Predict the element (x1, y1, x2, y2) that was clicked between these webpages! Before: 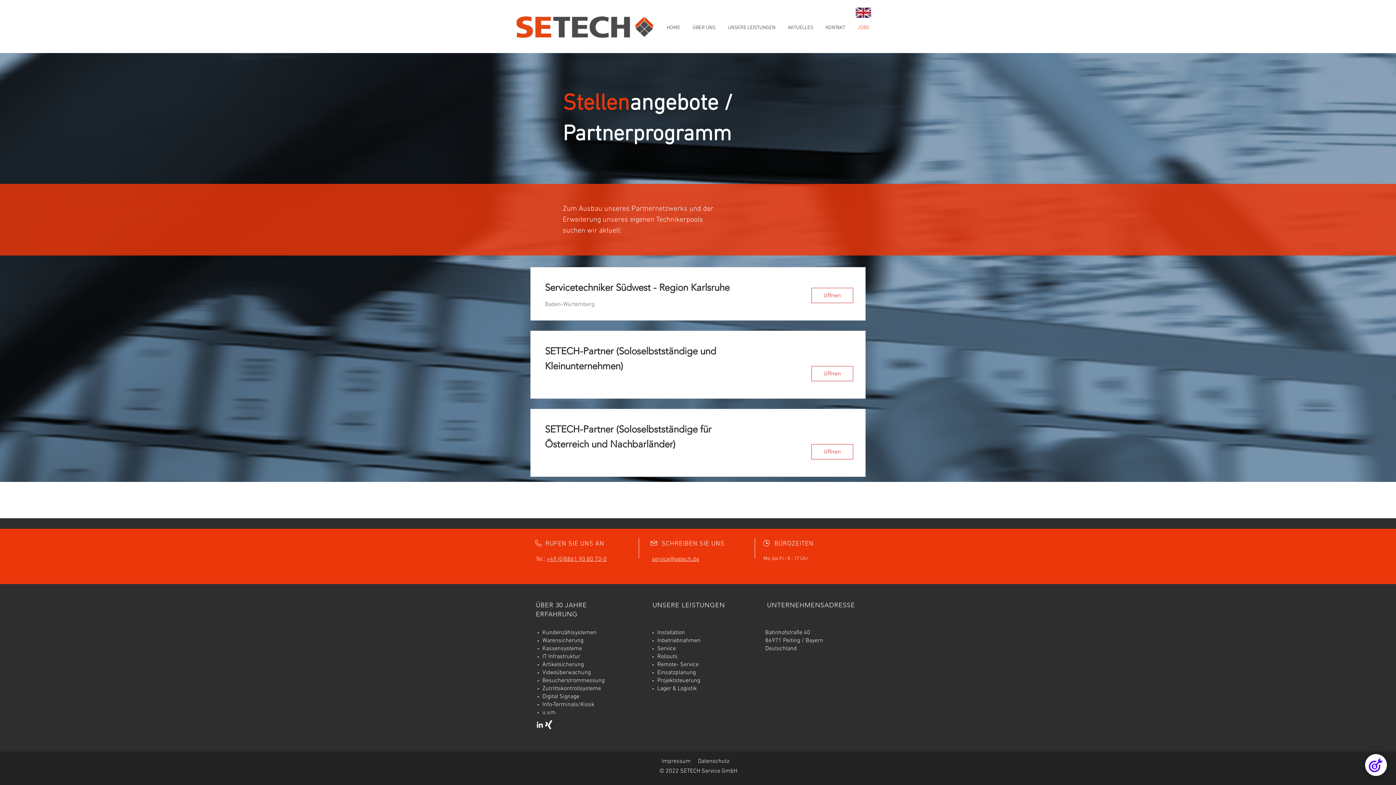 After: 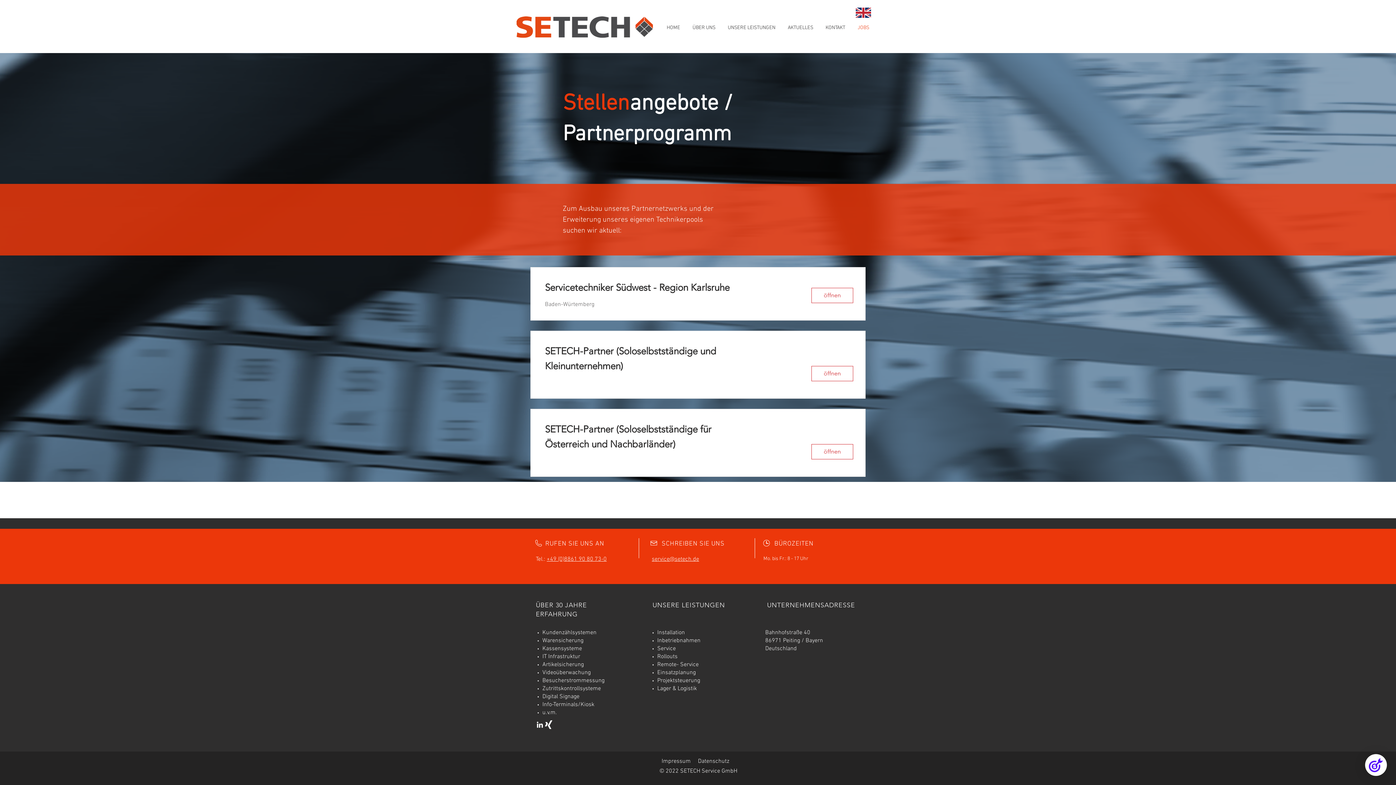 Action: bbox: (535, 720, 544, 729) label: Weiß LinkedIn Icon